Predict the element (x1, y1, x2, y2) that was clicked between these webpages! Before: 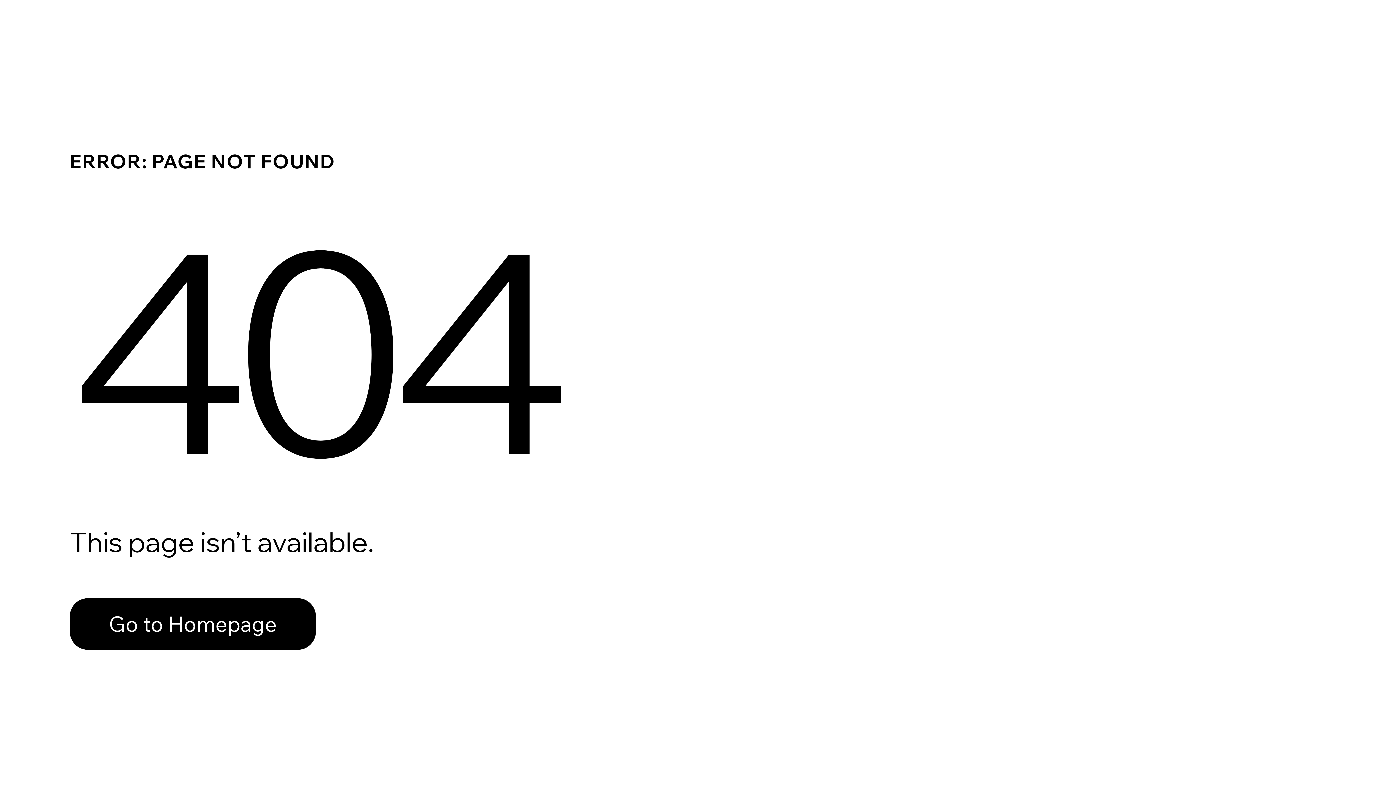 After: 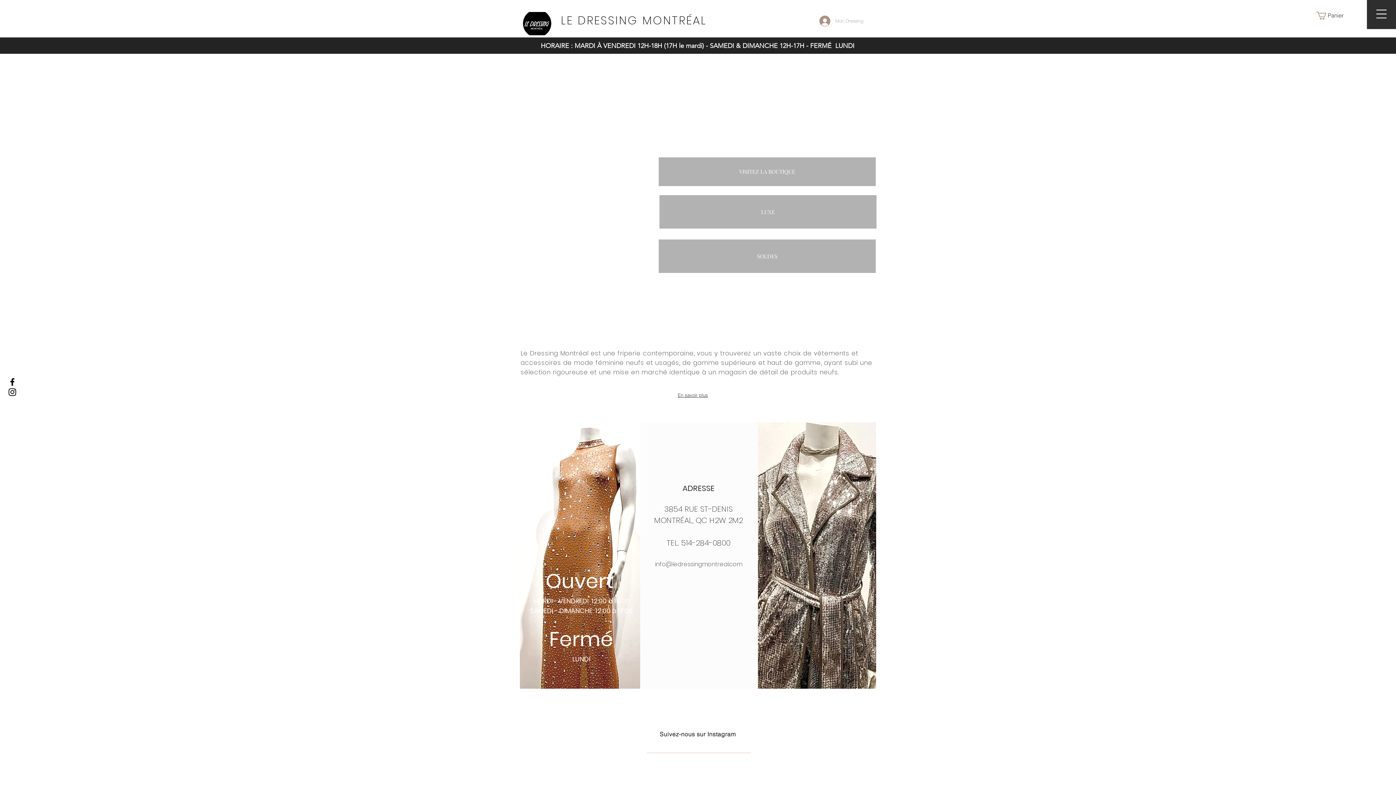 Action: label: Go to Homepage bbox: (69, 582, 768, 659)